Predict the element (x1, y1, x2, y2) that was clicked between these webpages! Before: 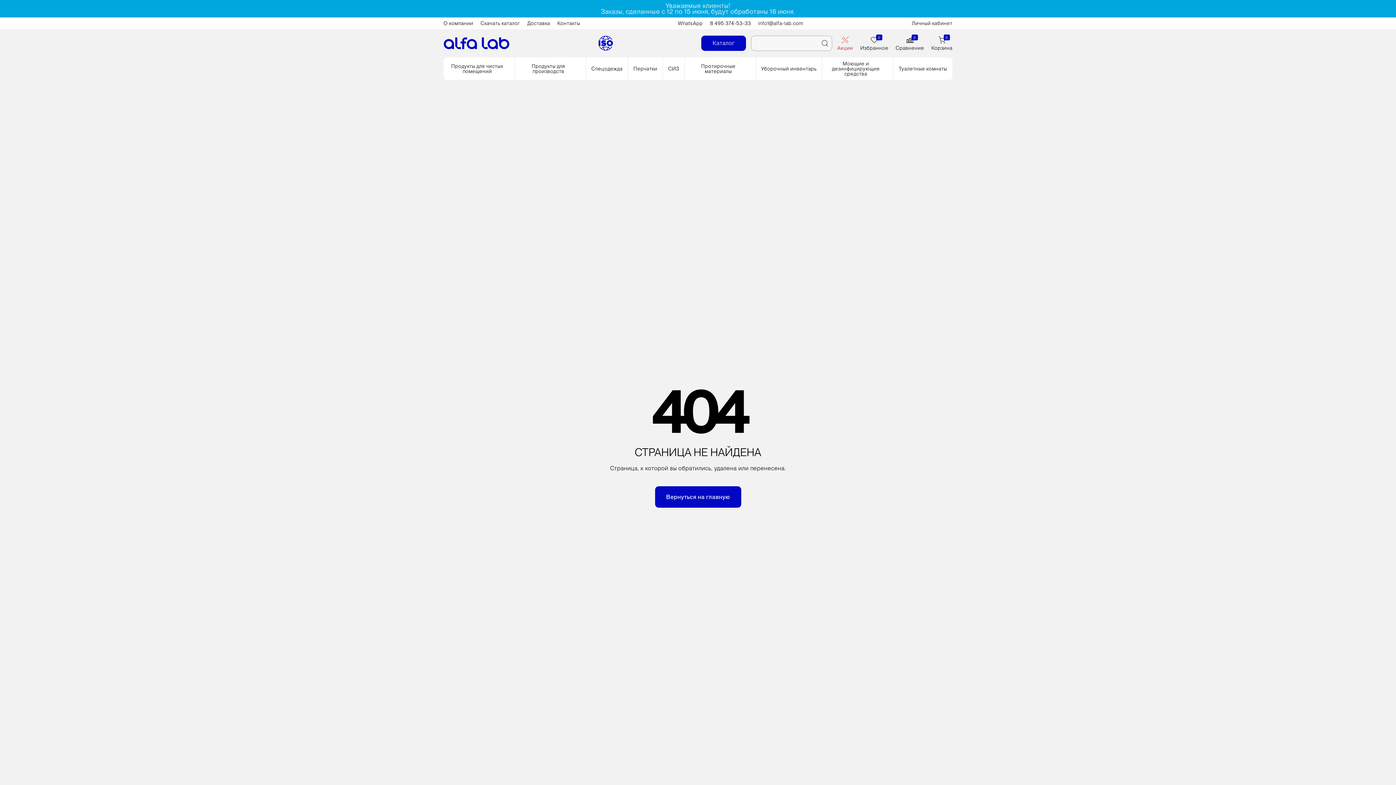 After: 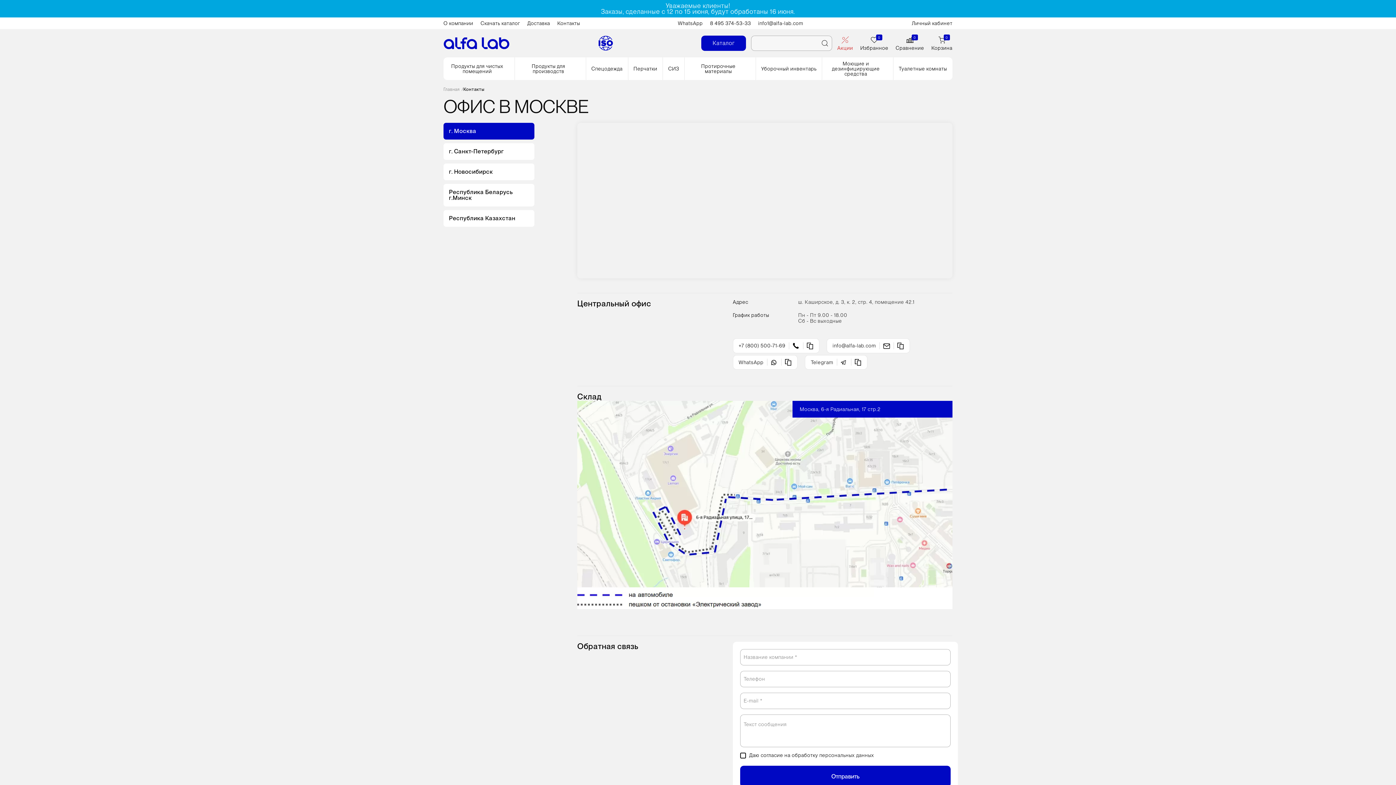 Action: label: Контакты bbox: (557, 17, 580, 29)